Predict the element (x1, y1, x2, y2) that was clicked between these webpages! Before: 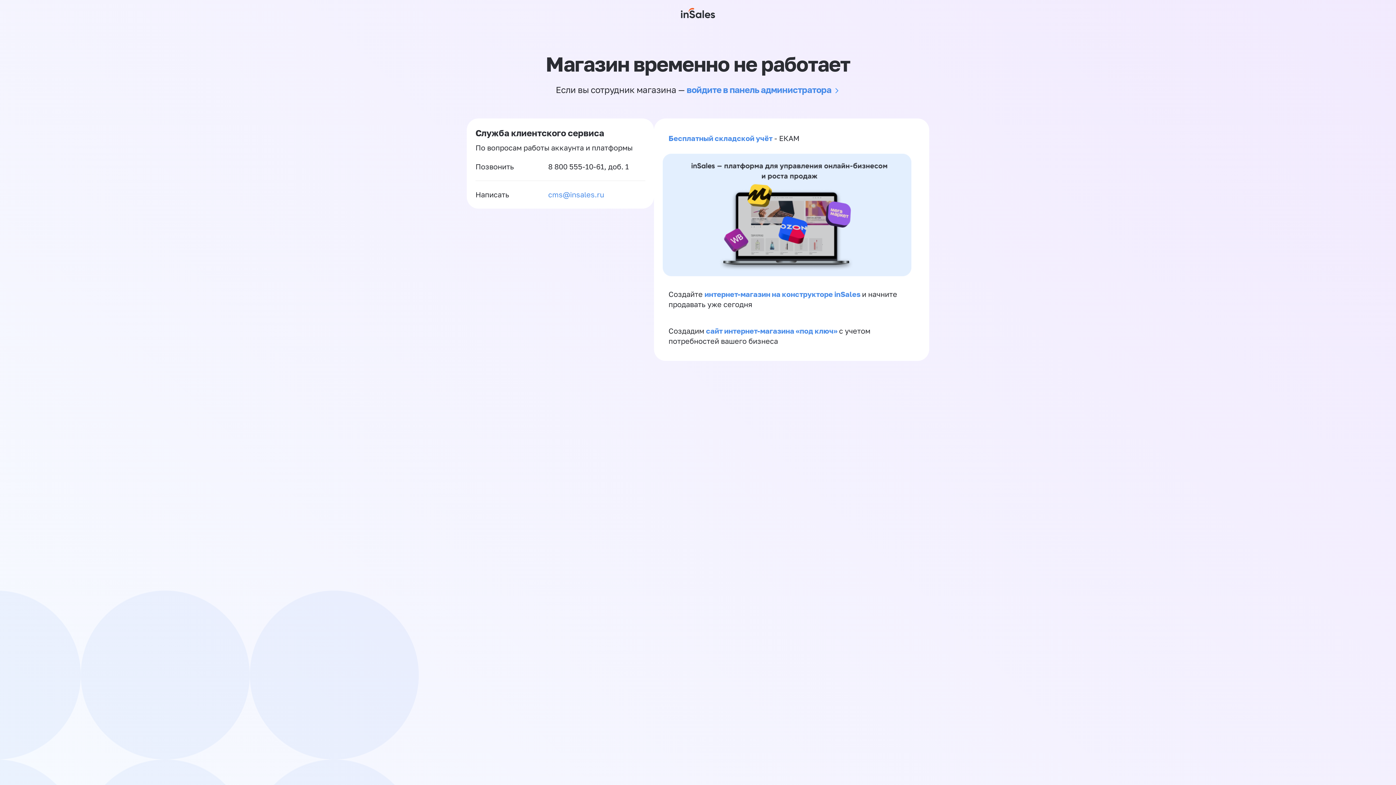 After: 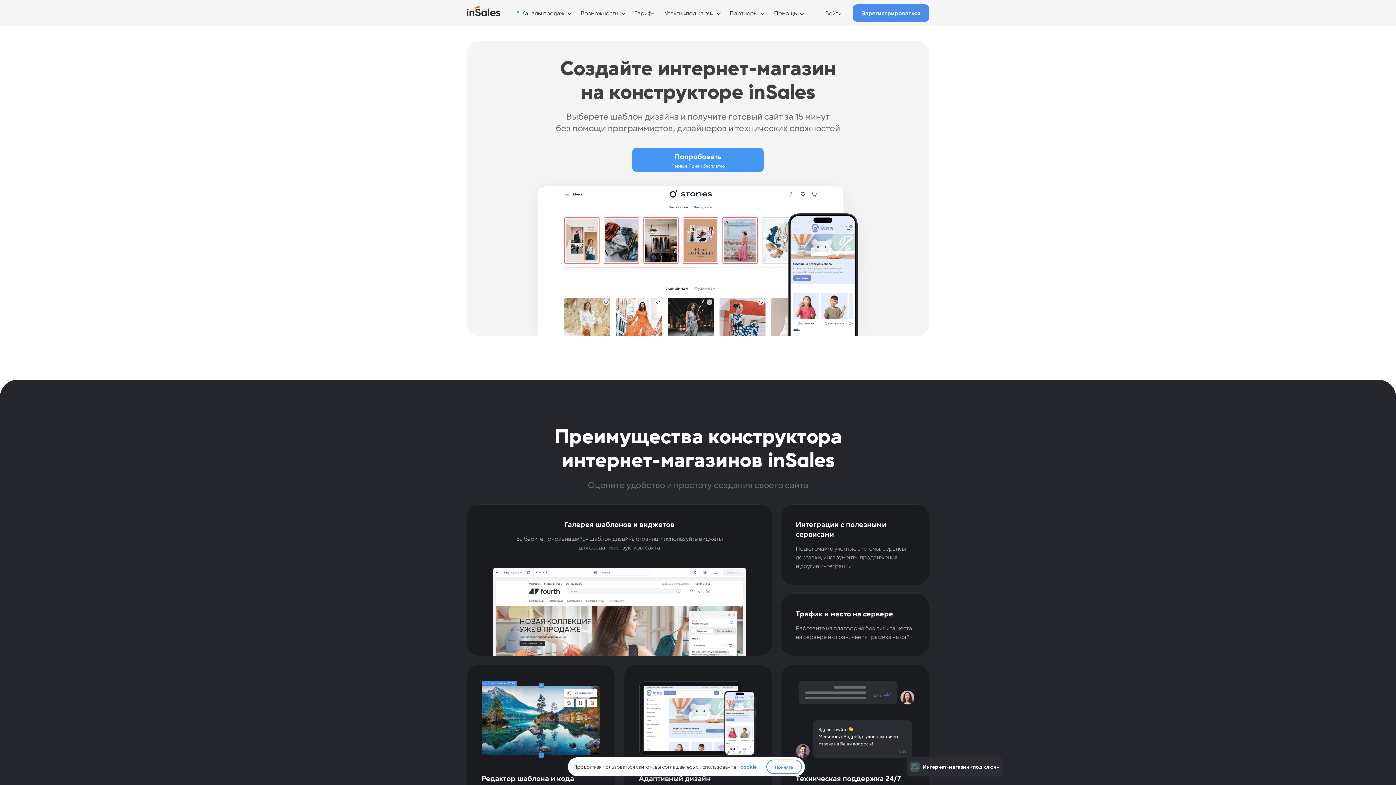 Action: bbox: (704, 289, 862, 298) label: интернет-магазин на конструкторе inSales 